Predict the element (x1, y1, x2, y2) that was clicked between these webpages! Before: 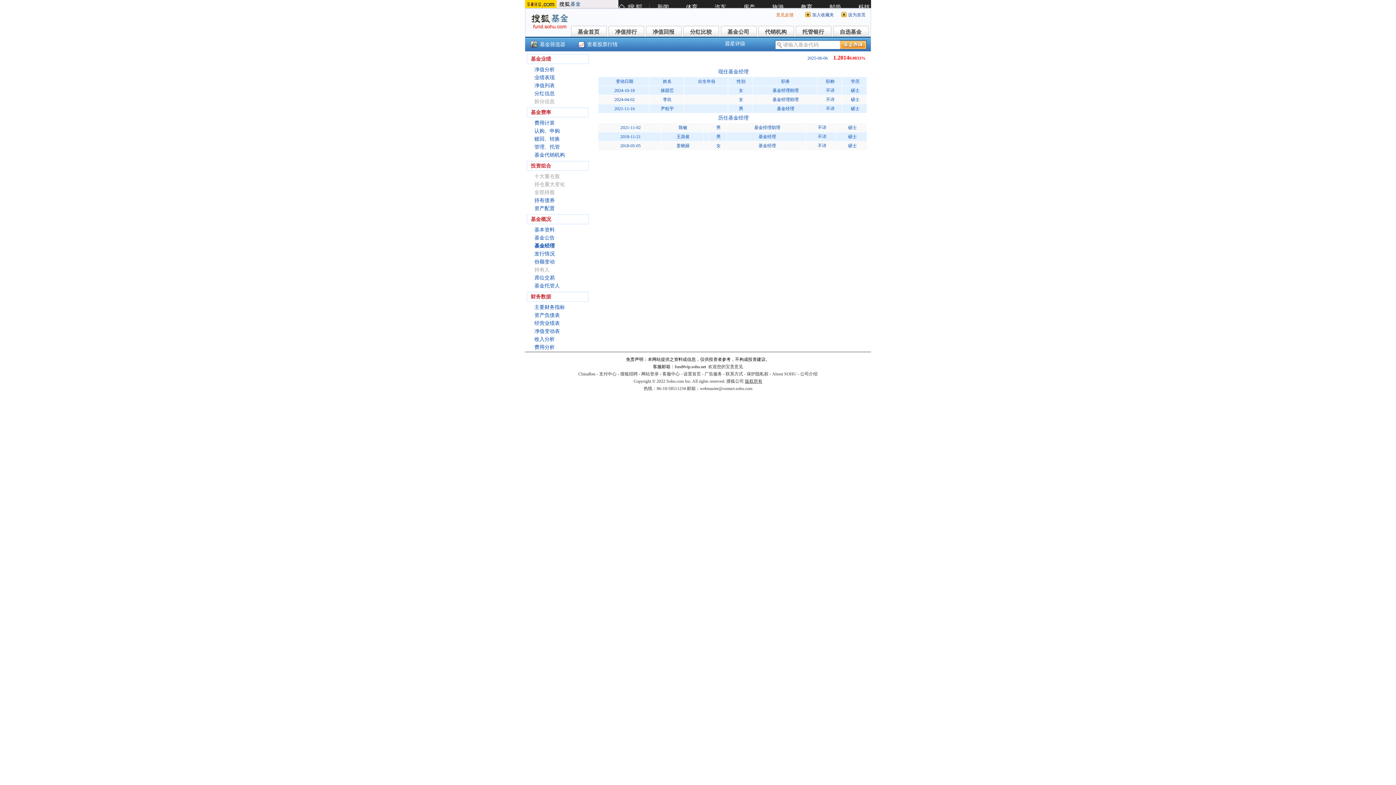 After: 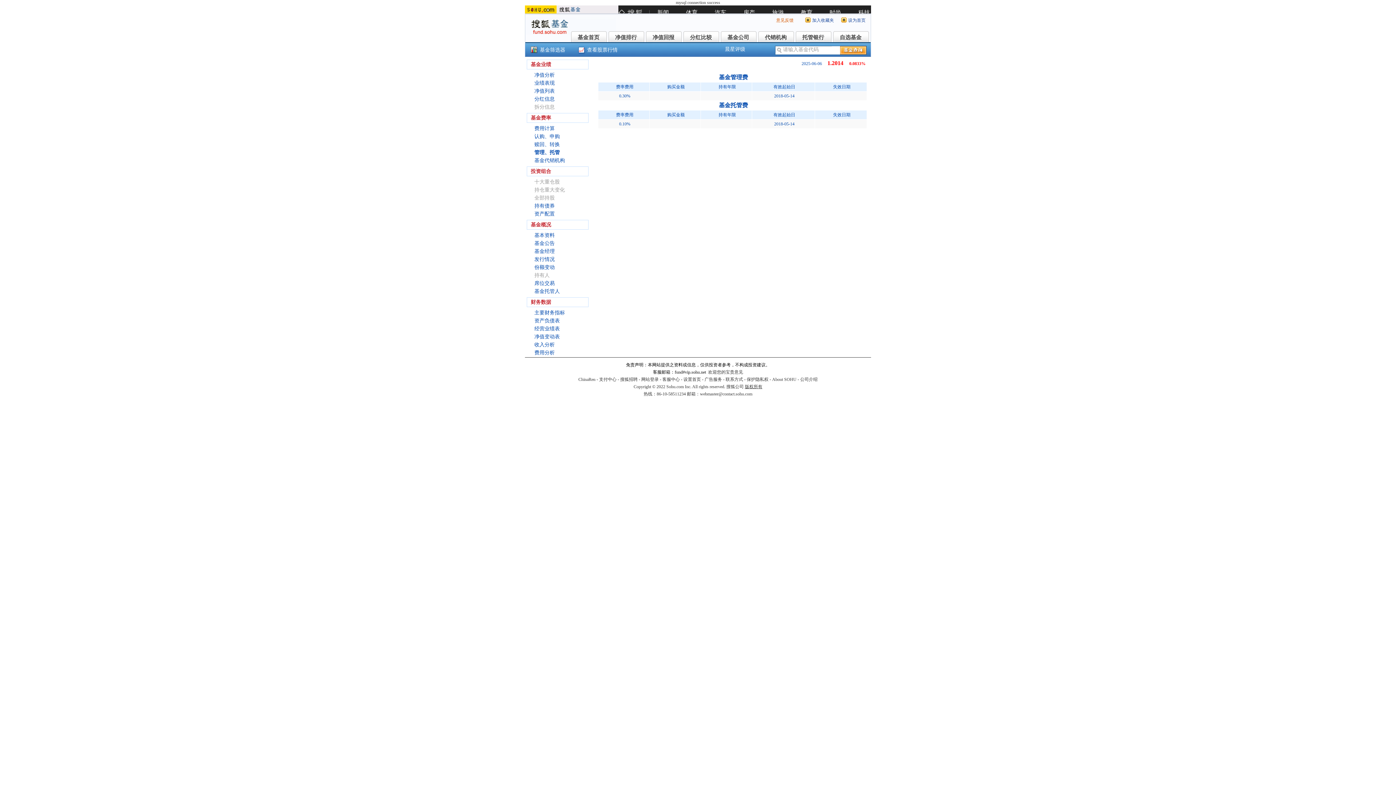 Action: label: 管理、托管 bbox: (534, 144, 560, 149)